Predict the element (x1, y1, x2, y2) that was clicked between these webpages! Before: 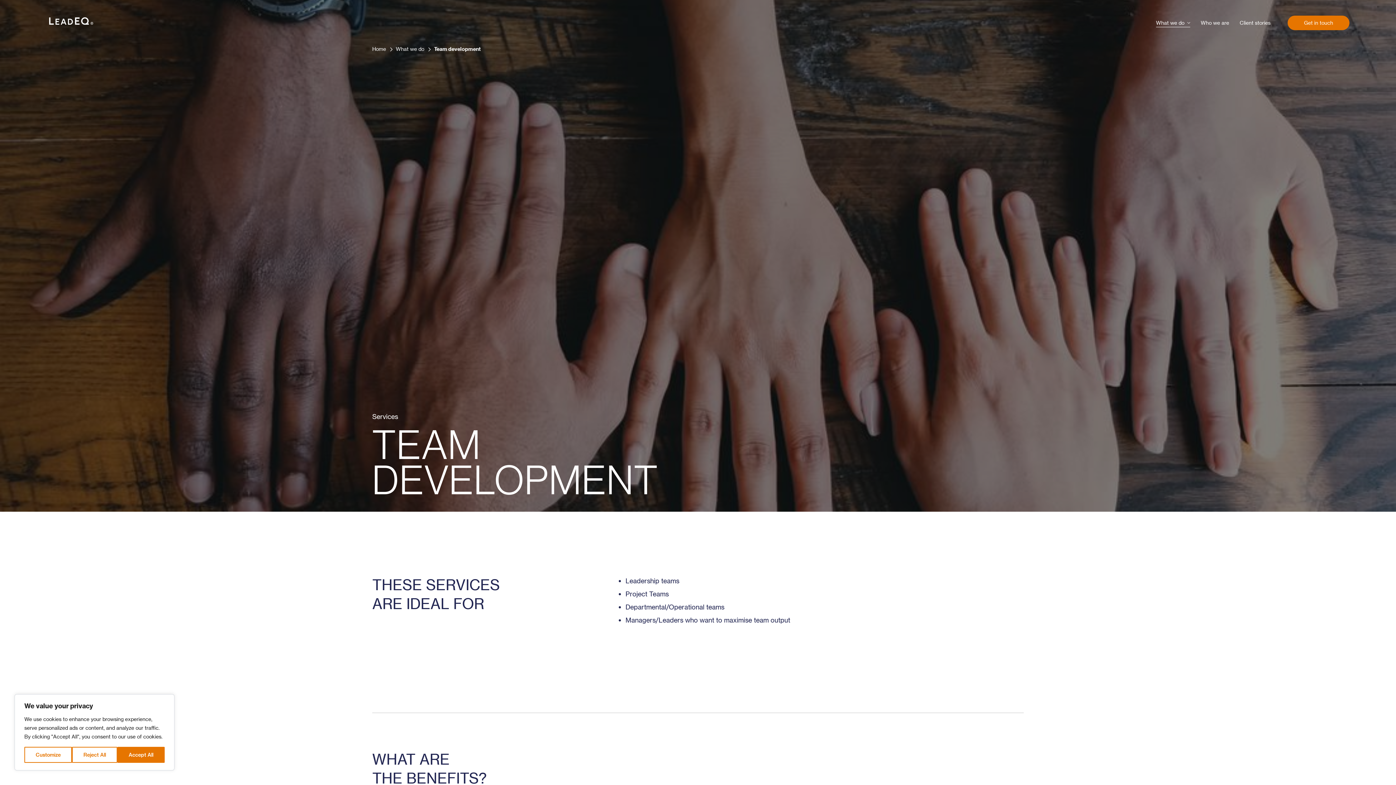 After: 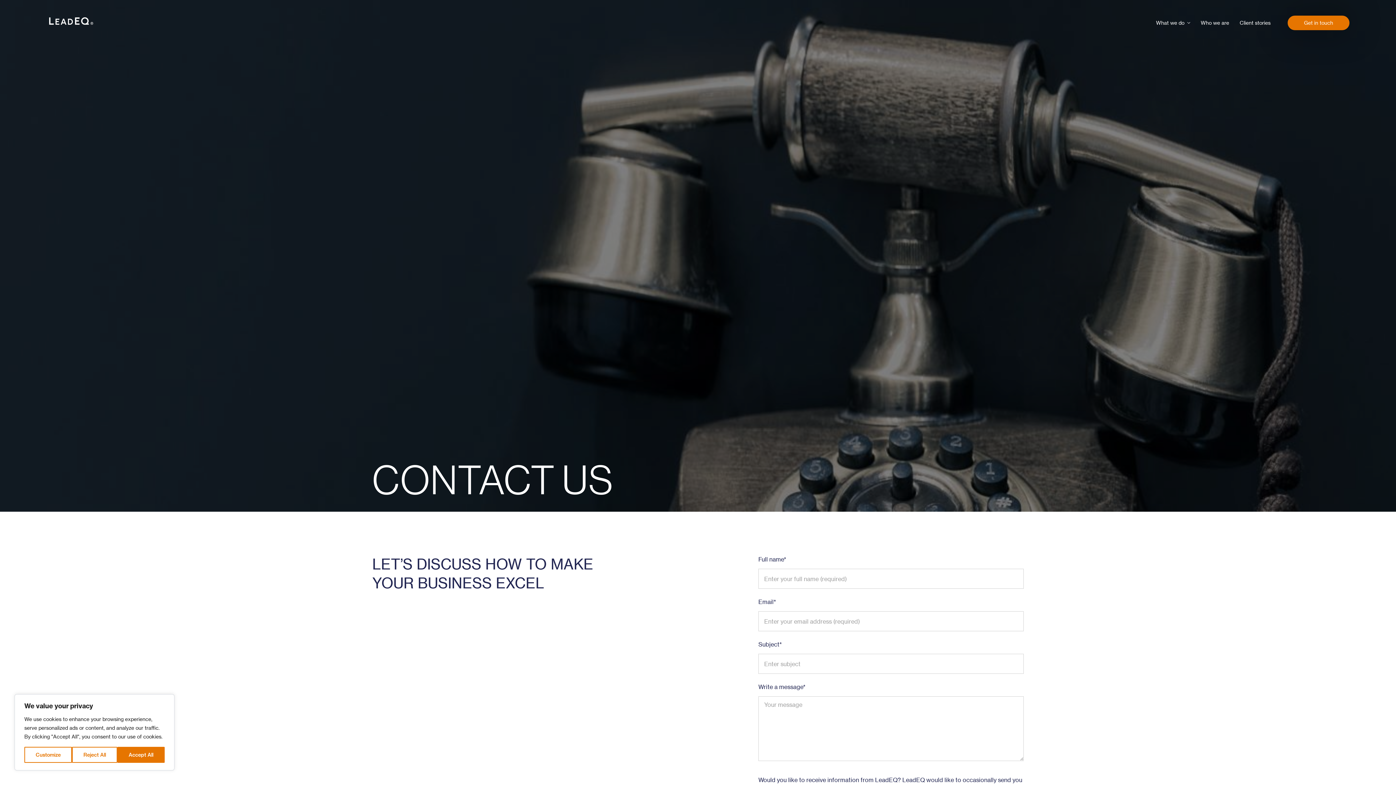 Action: bbox: (1288, 15, 1349, 30) label: Get in touch